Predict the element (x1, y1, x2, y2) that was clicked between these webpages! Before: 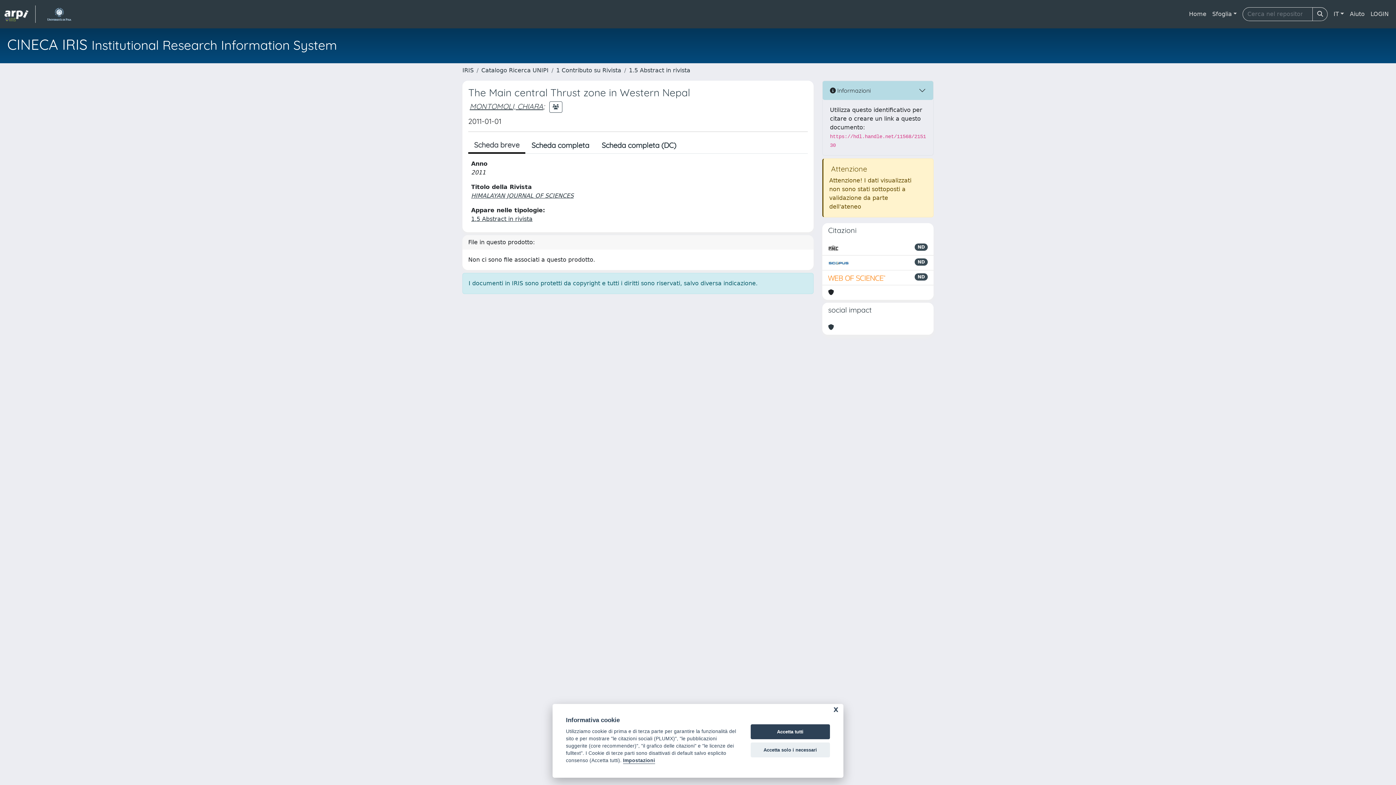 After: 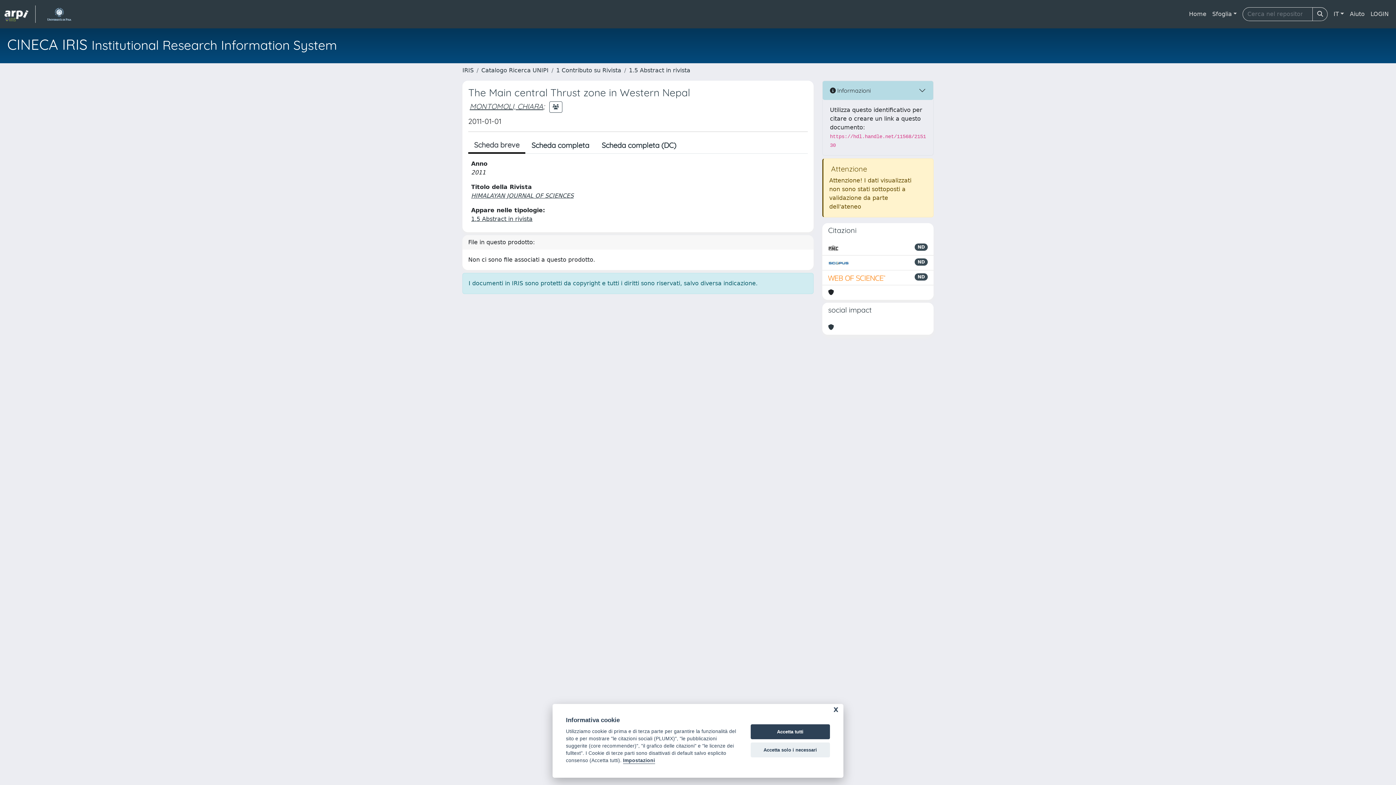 Action: bbox: (828, 243, 838, 252)